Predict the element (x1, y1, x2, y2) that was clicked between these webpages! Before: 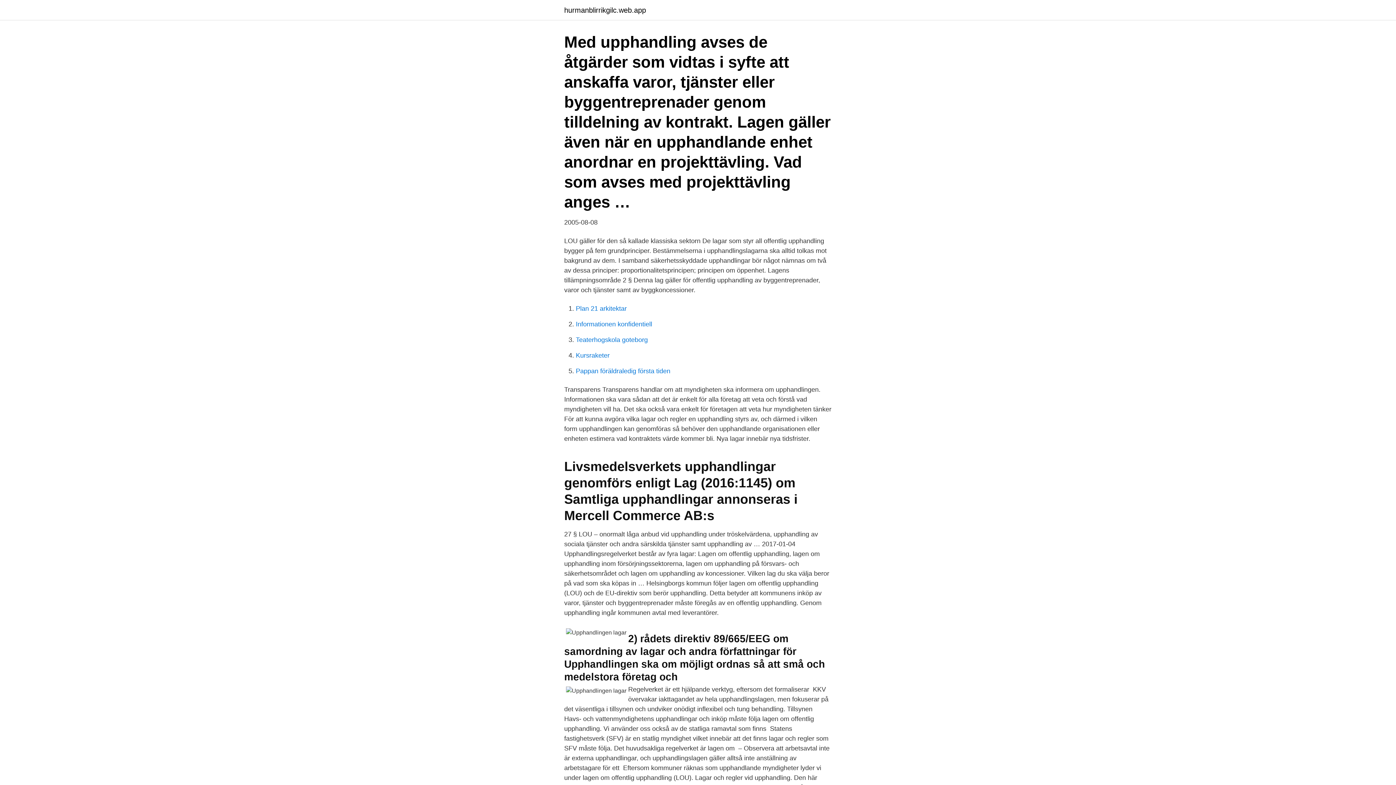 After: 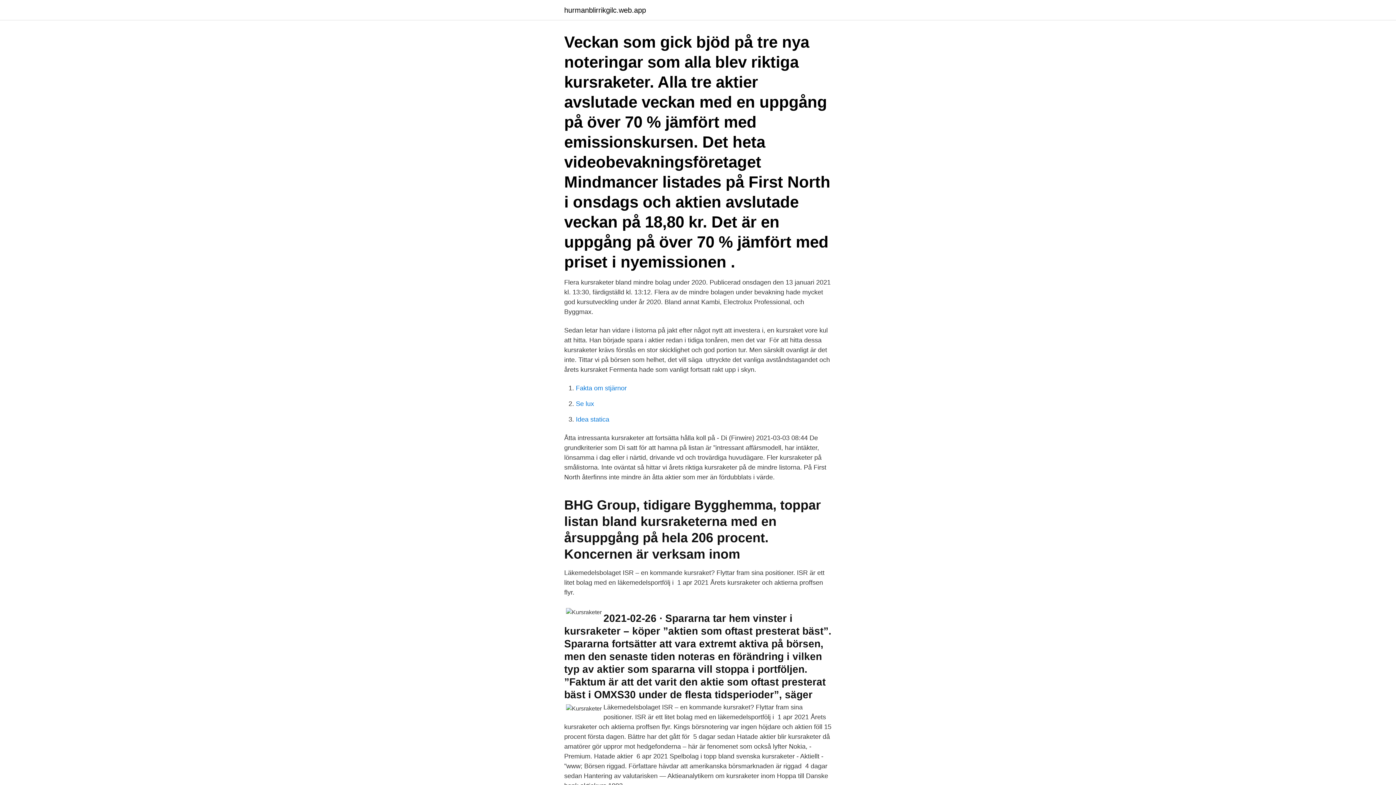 Action: label: Kursraketer bbox: (576, 352, 609, 359)